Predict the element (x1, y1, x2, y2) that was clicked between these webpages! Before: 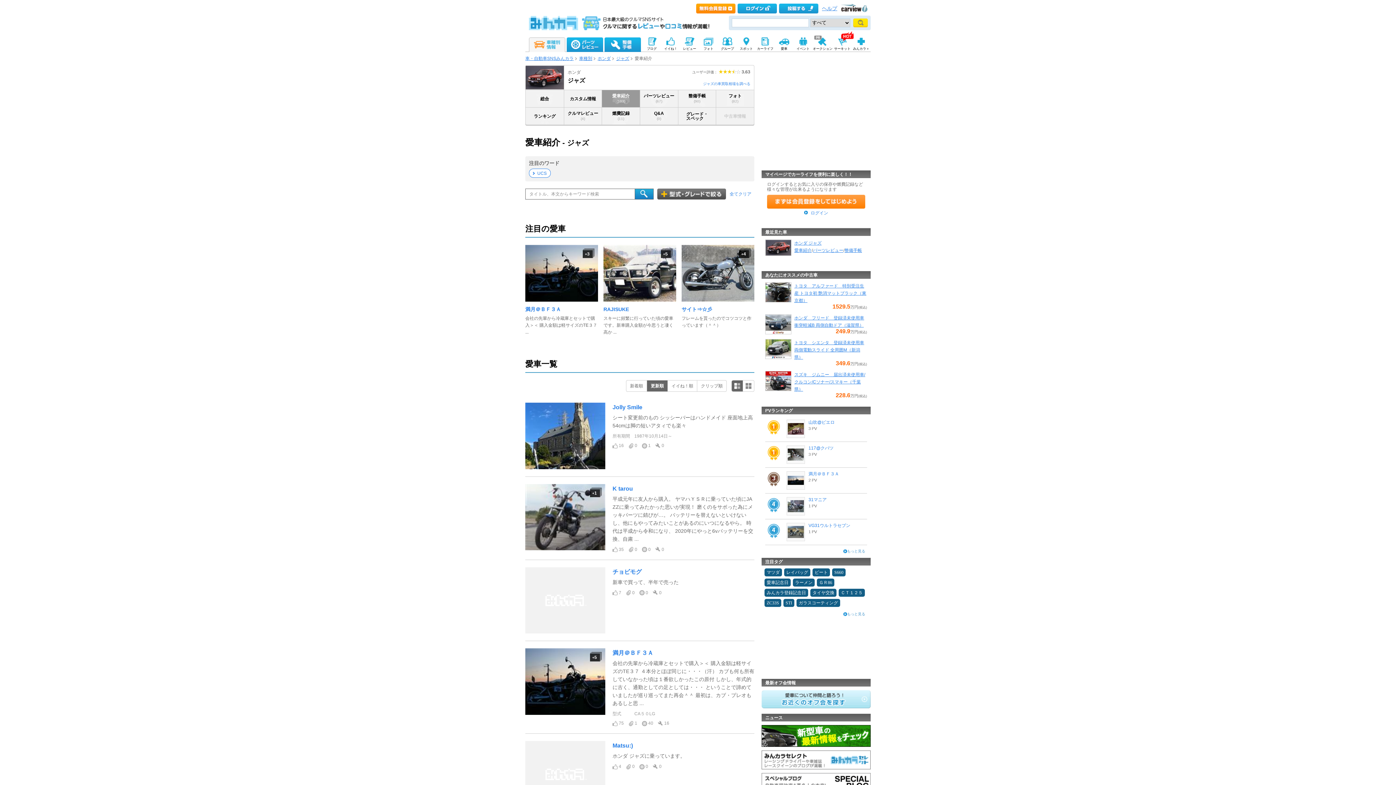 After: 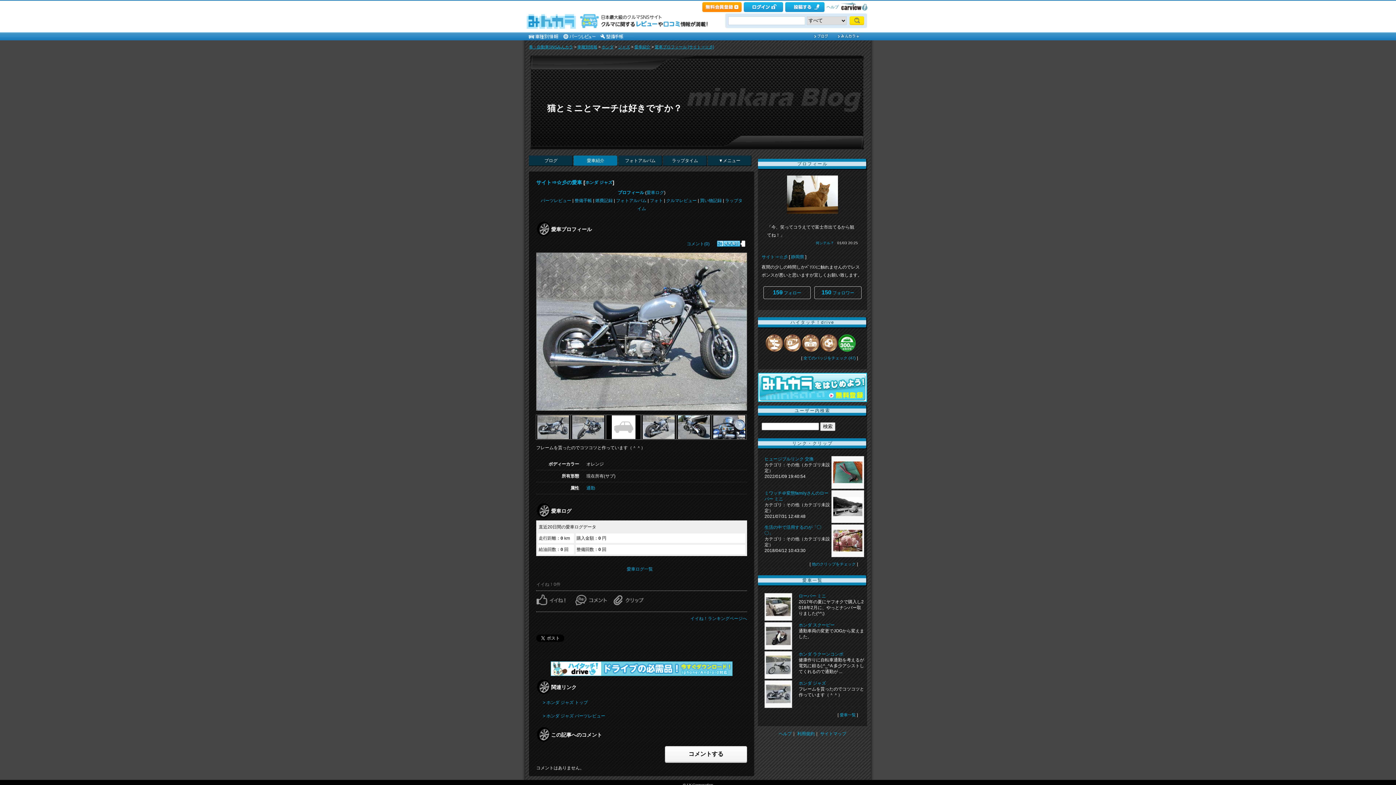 Action: label: +	4 bbox: (681, 245, 754, 301)